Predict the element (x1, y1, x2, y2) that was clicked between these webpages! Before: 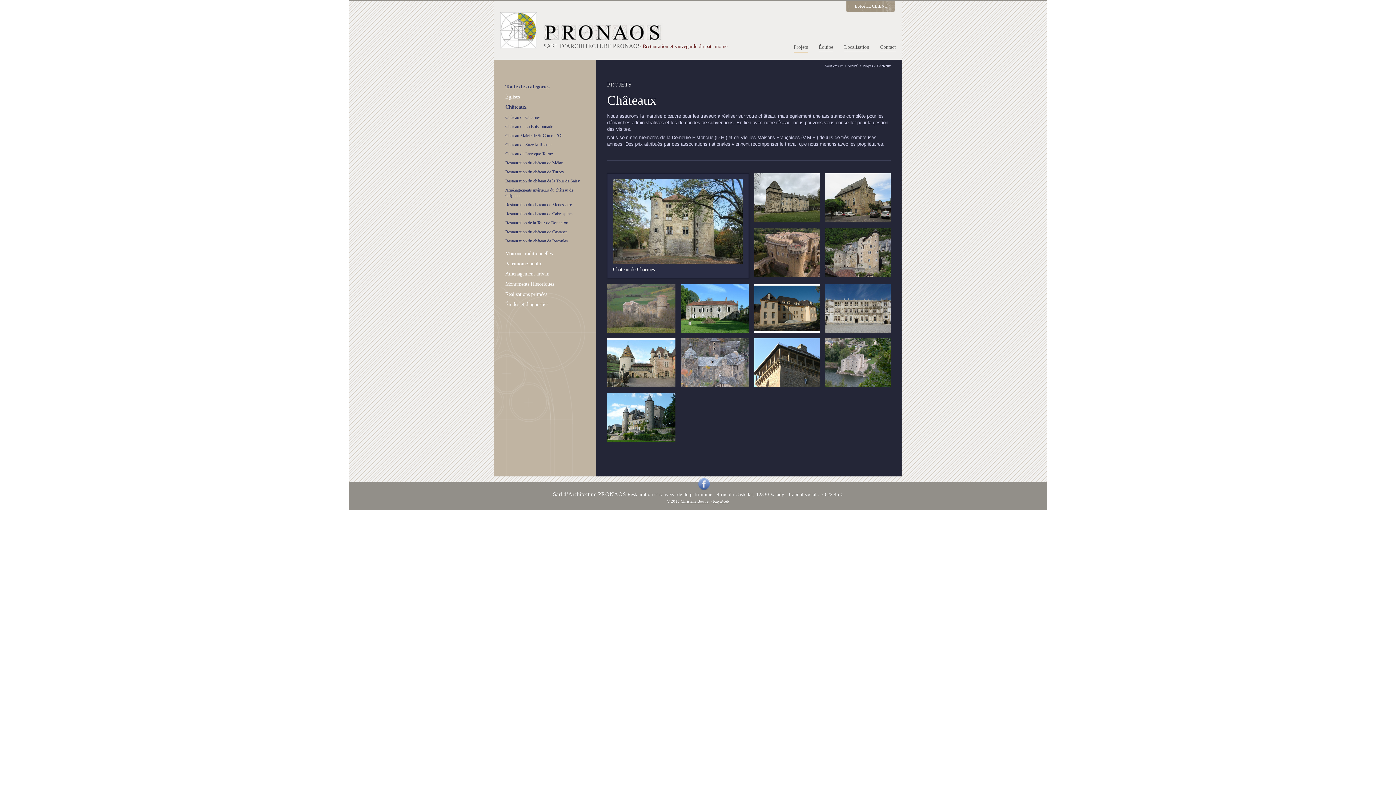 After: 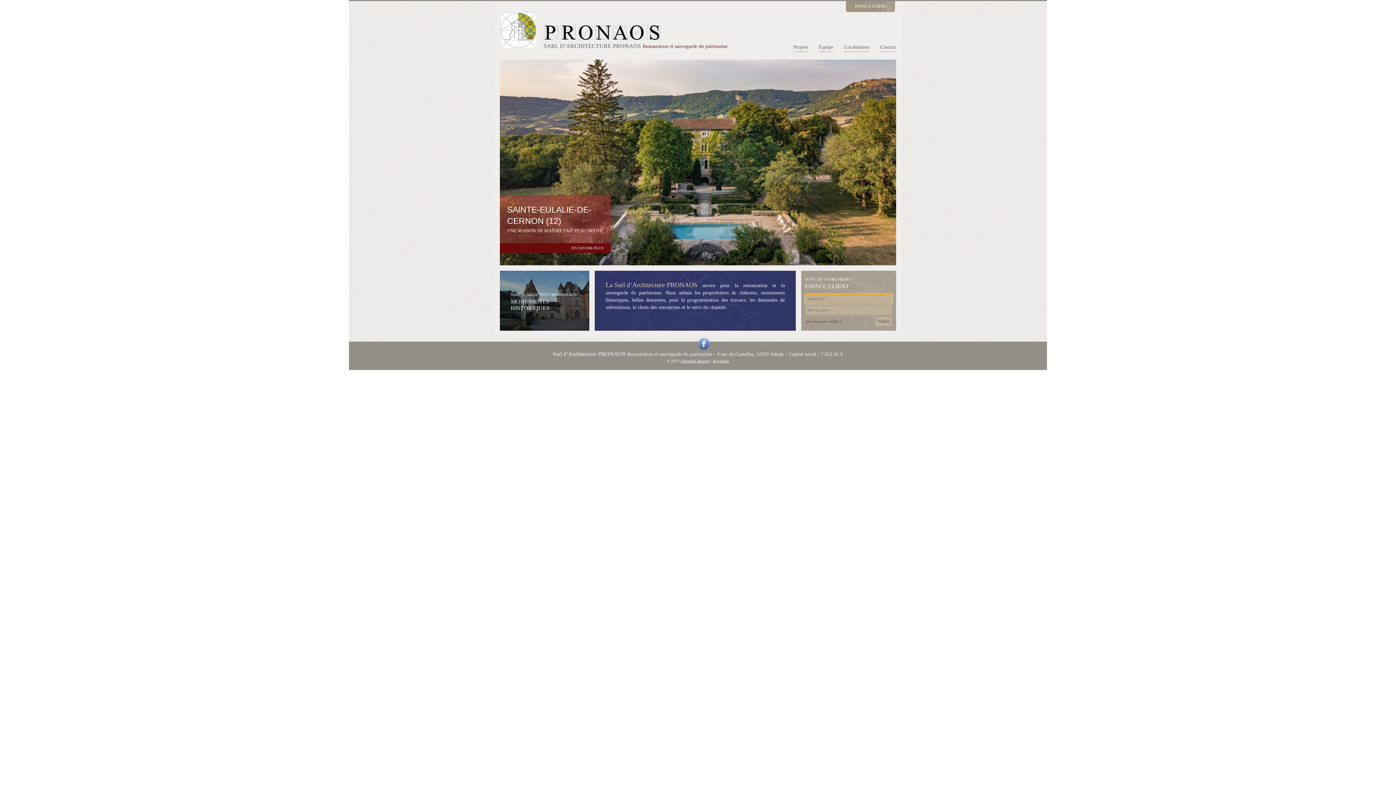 Action: label: Accueil bbox: (847, 64, 858, 68)